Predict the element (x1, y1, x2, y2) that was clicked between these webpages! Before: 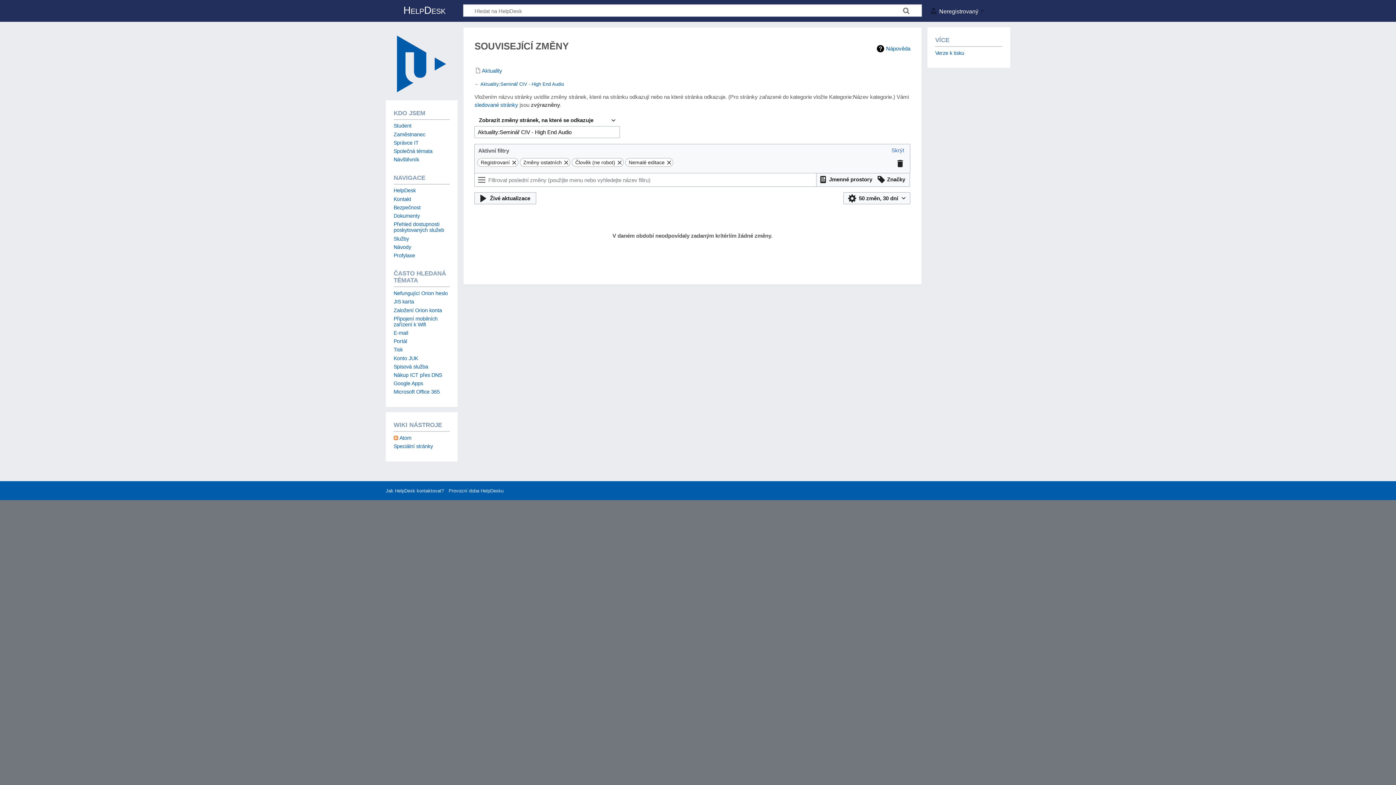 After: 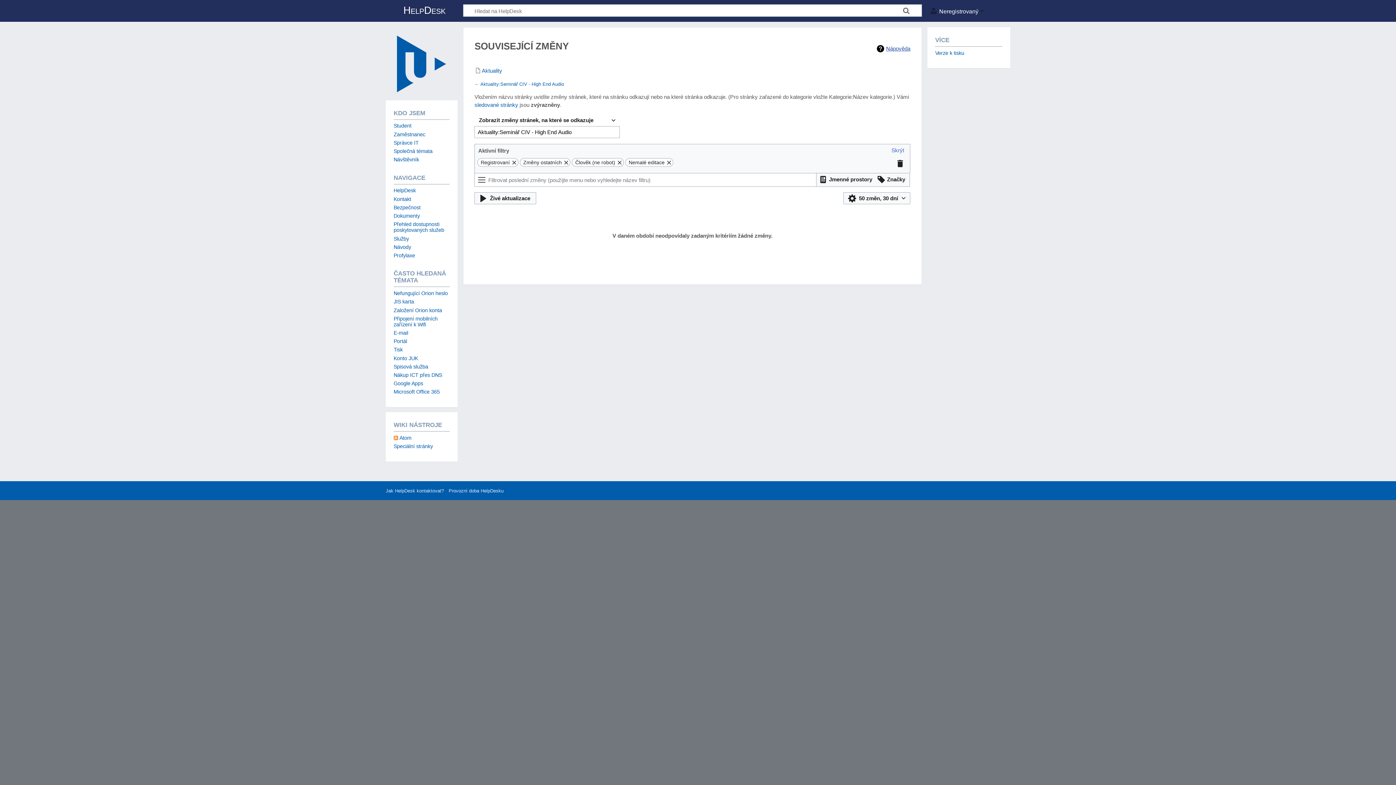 Action: label: Nápověda bbox: (877, 44, 910, 52)